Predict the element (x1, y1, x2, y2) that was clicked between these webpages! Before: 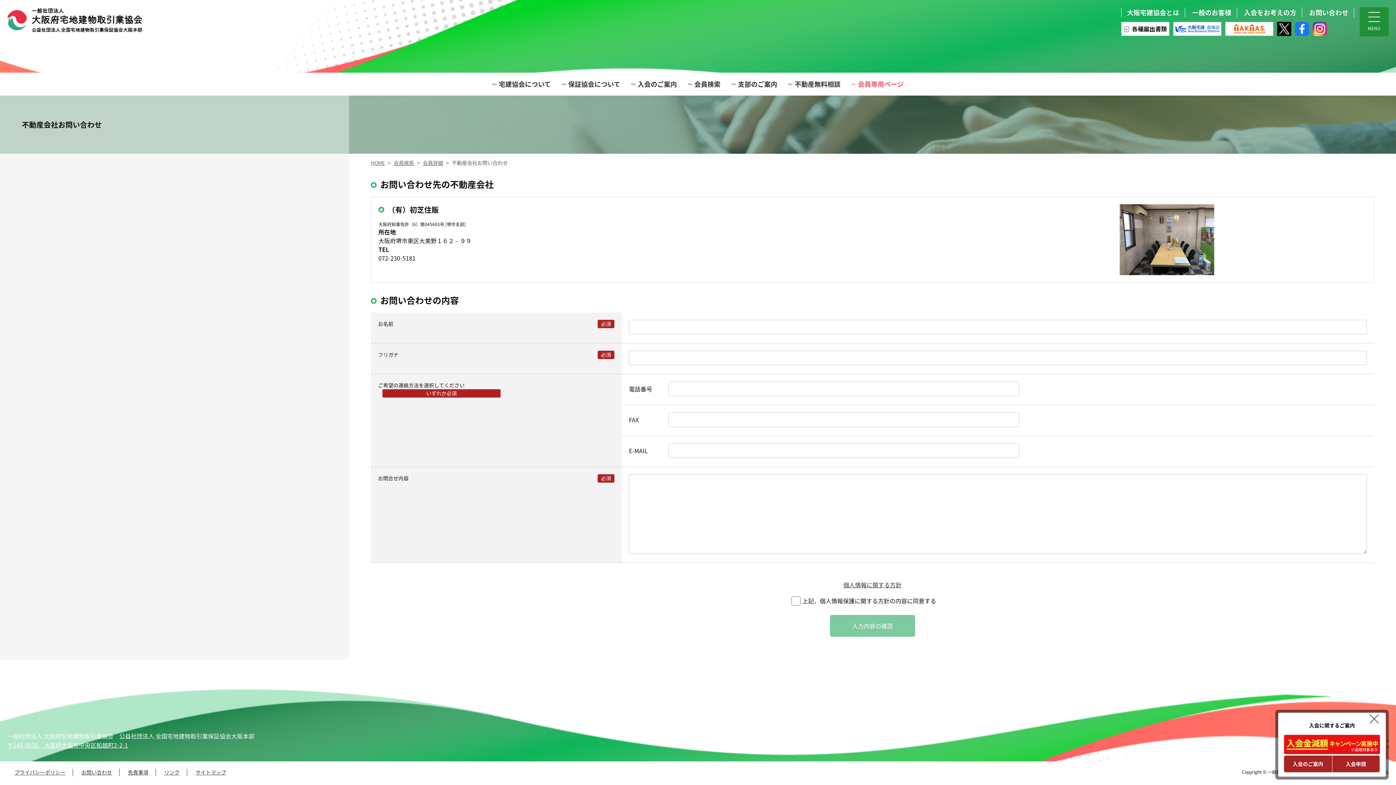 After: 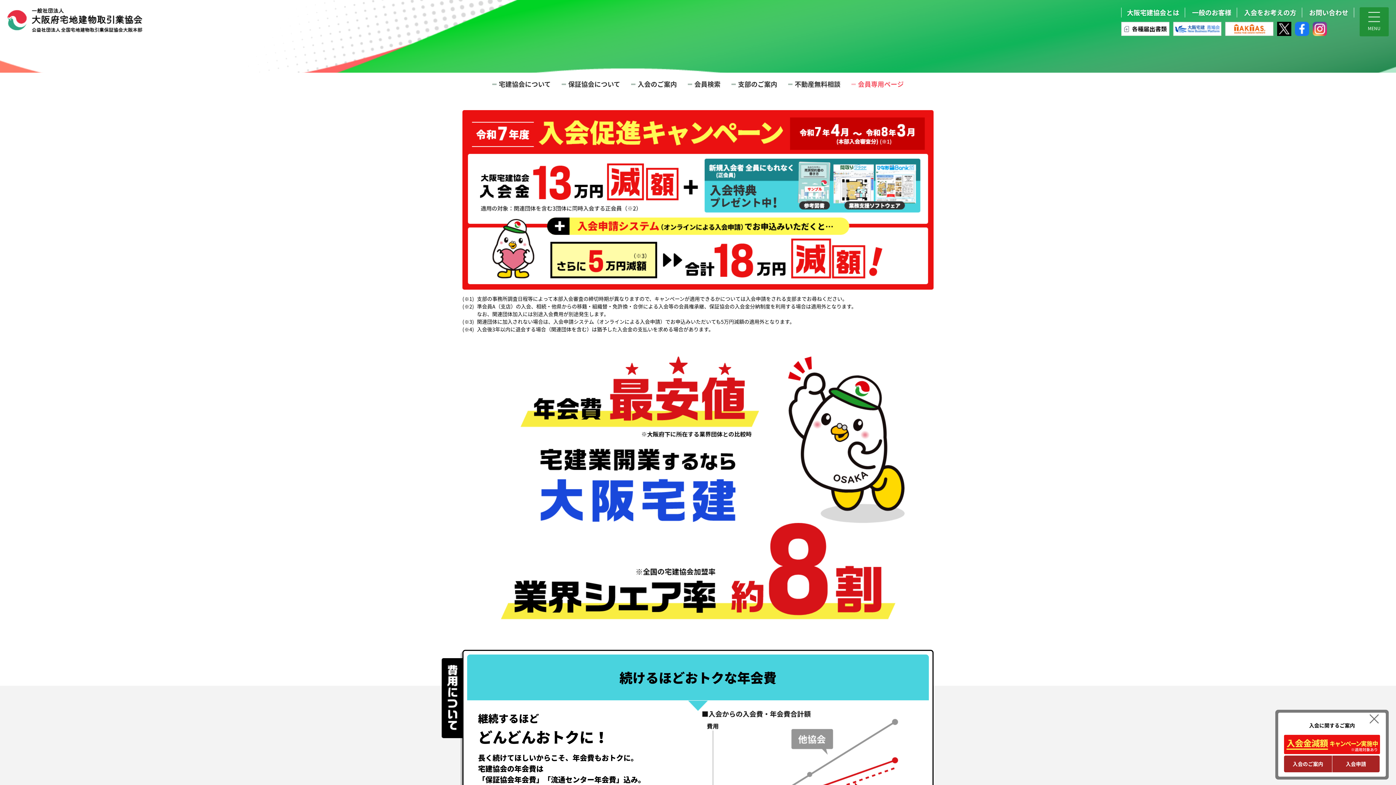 Action: bbox: (1284, 756, 1332, 772) label: 入会のご案内